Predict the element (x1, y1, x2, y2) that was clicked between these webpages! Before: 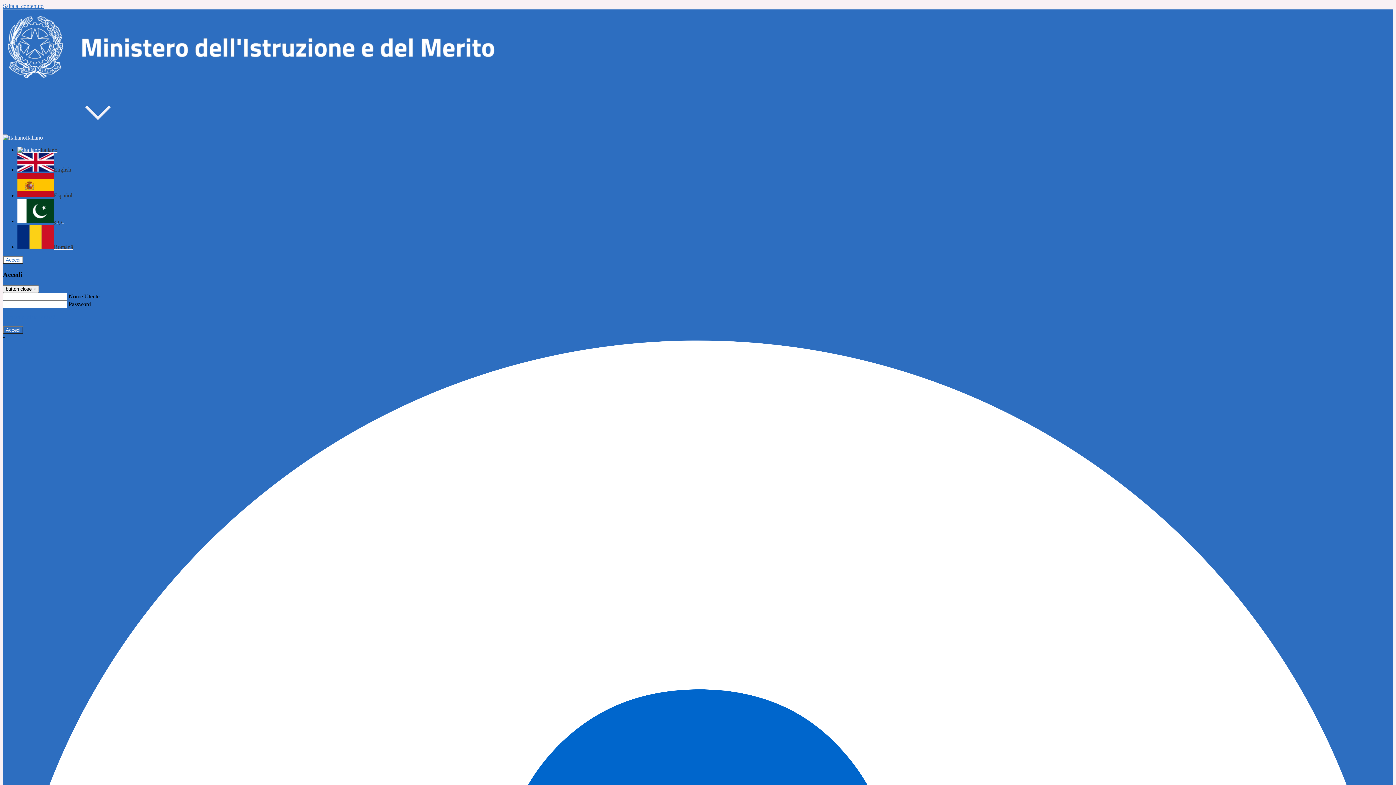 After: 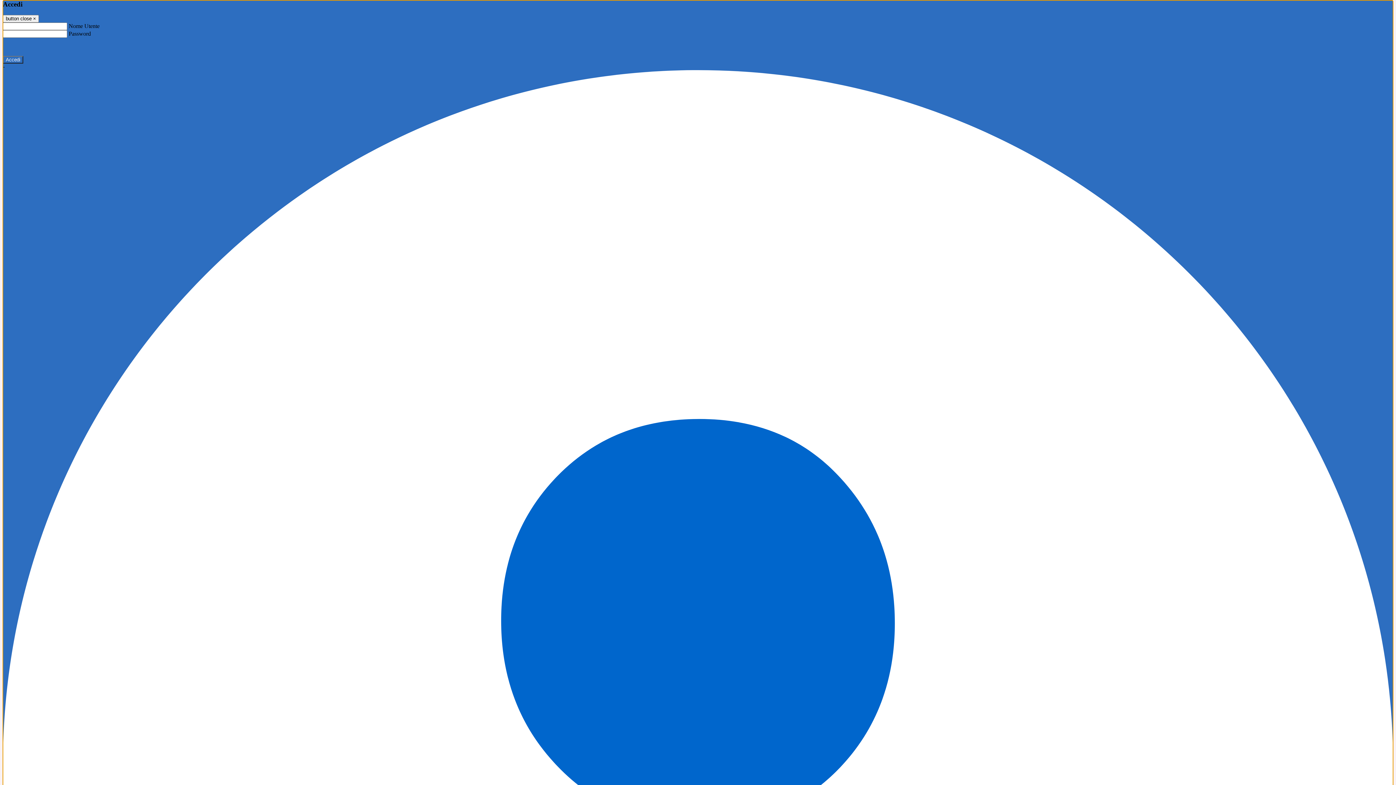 Action: label: Accedi bbox: (2, 256, 23, 264)